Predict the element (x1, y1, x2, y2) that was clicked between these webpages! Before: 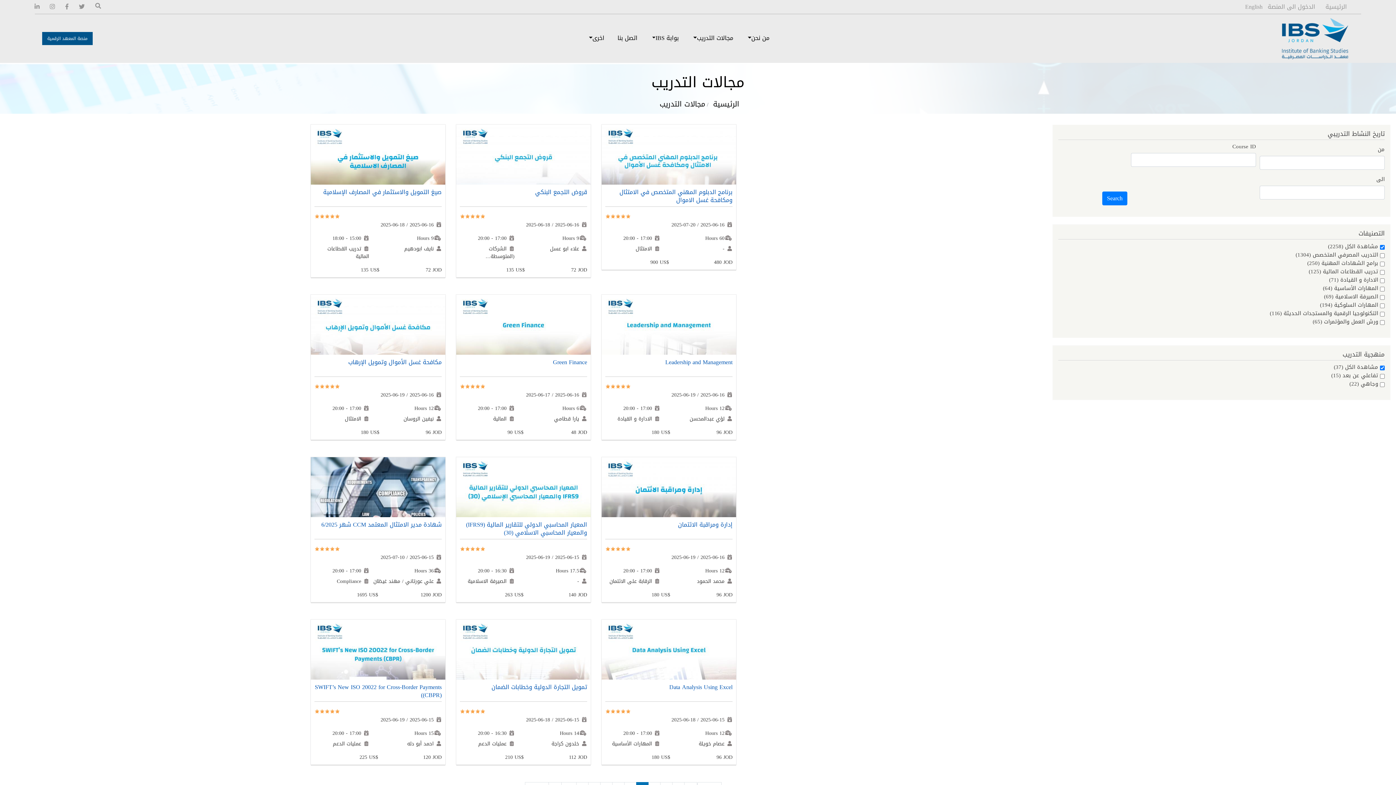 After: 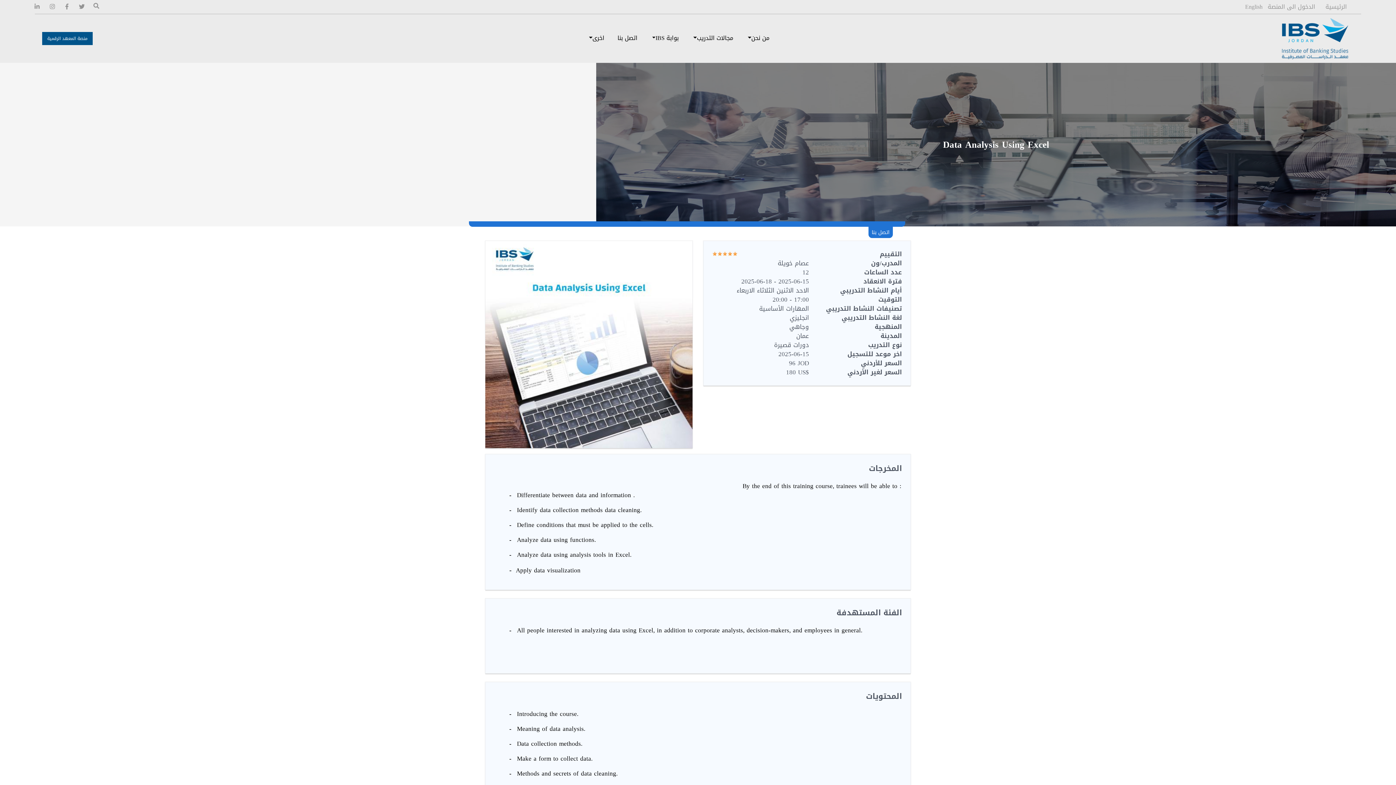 Action: label: Data Analysis Using Excel bbox: (669, 681, 732, 692)